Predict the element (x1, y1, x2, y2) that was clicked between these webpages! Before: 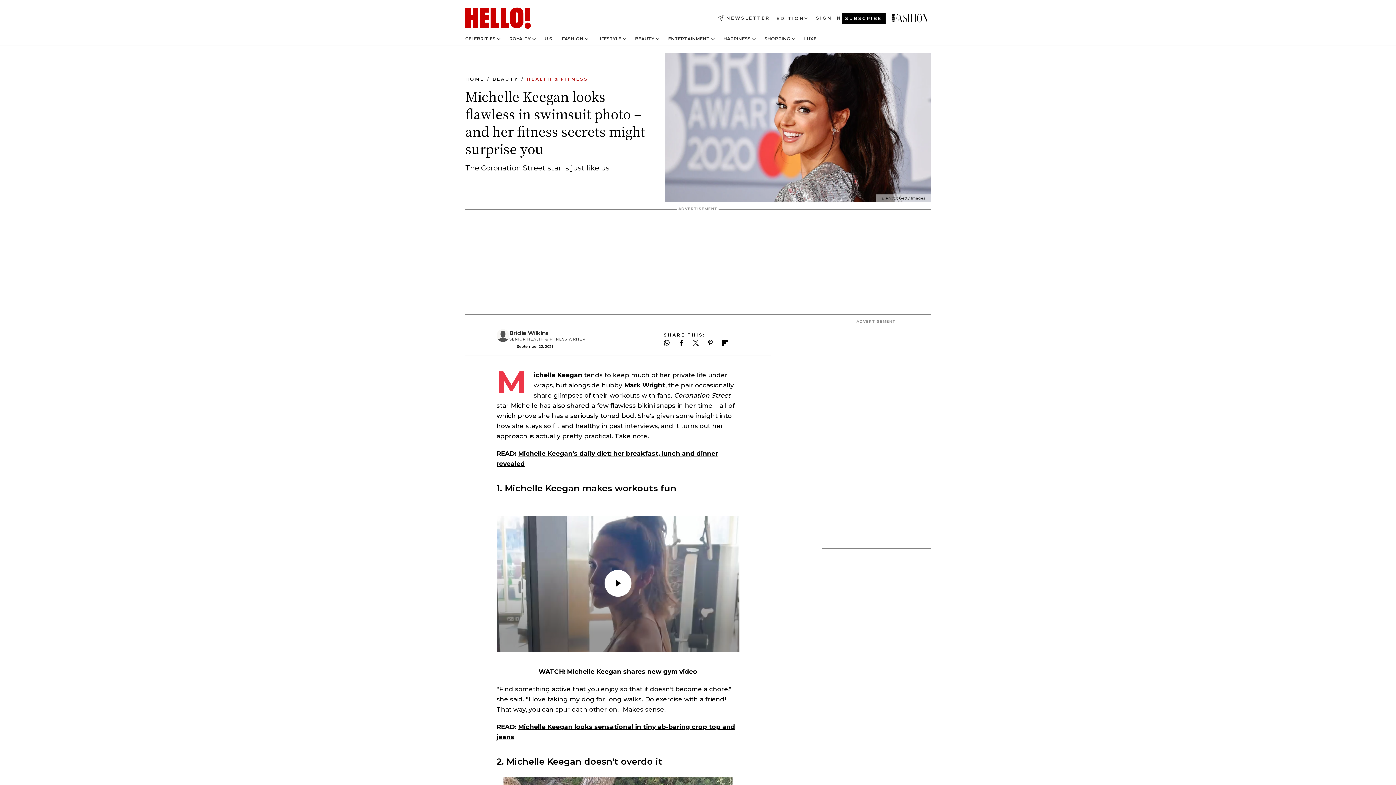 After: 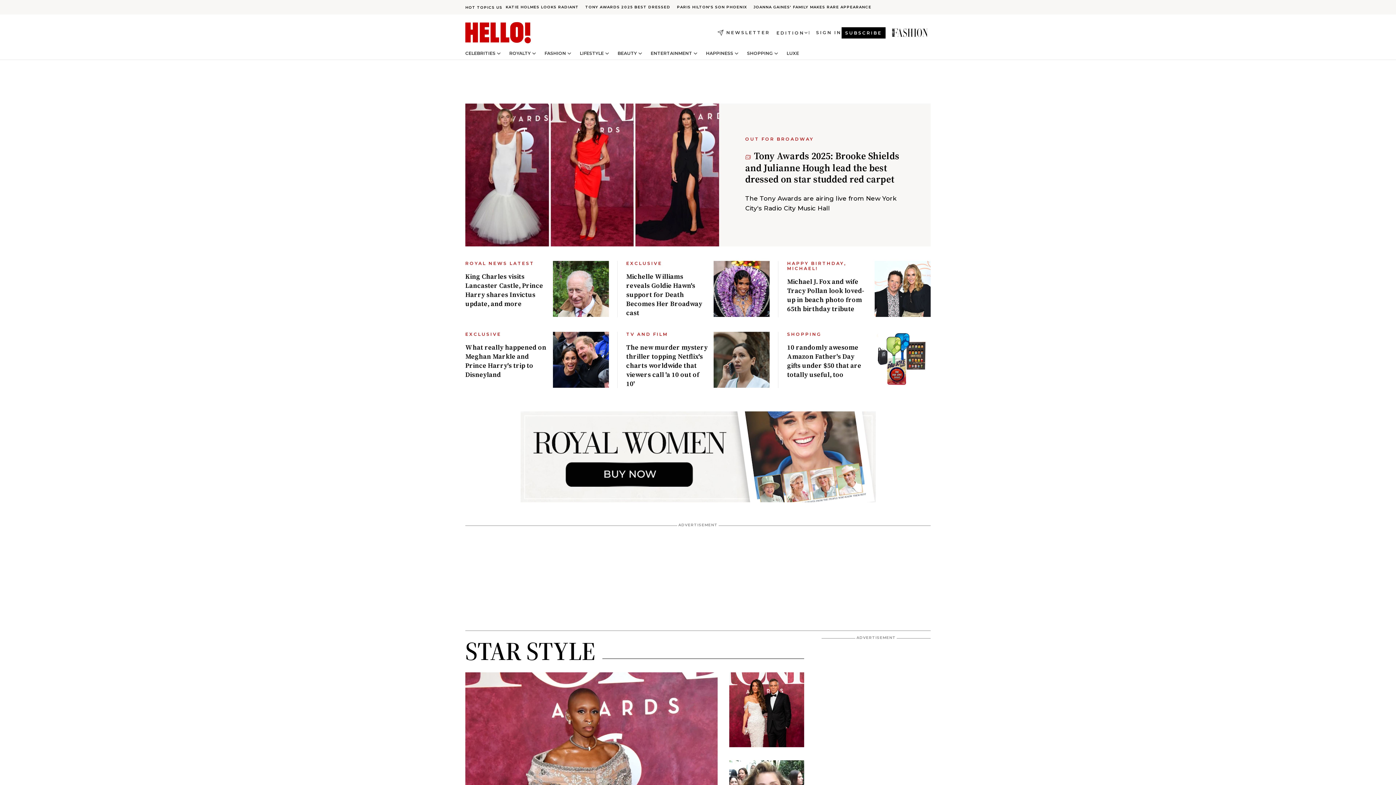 Action: bbox: (465, 76, 484, 81) label: Home